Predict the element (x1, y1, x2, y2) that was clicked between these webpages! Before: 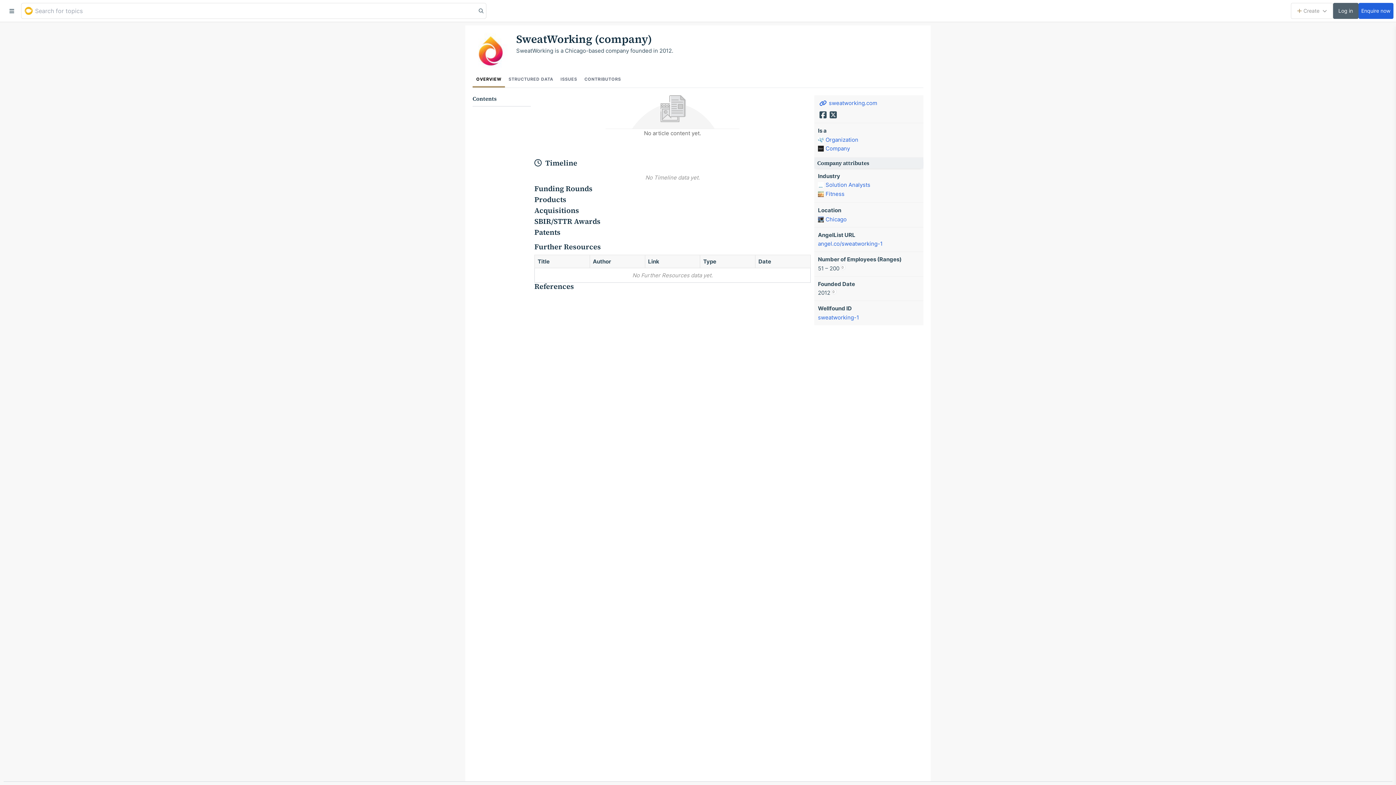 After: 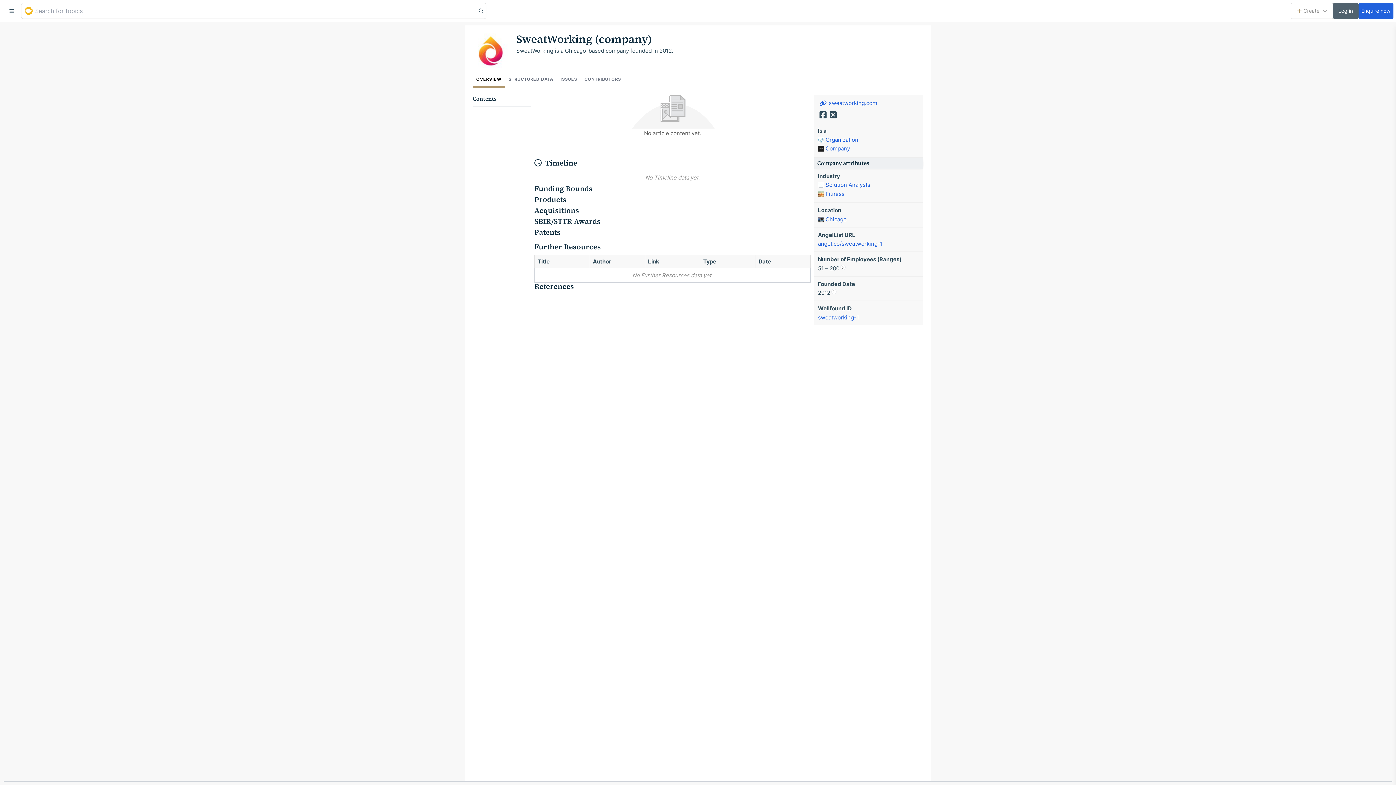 Action: bbox: (472, 72, 505, 87) label: OVERVIEW